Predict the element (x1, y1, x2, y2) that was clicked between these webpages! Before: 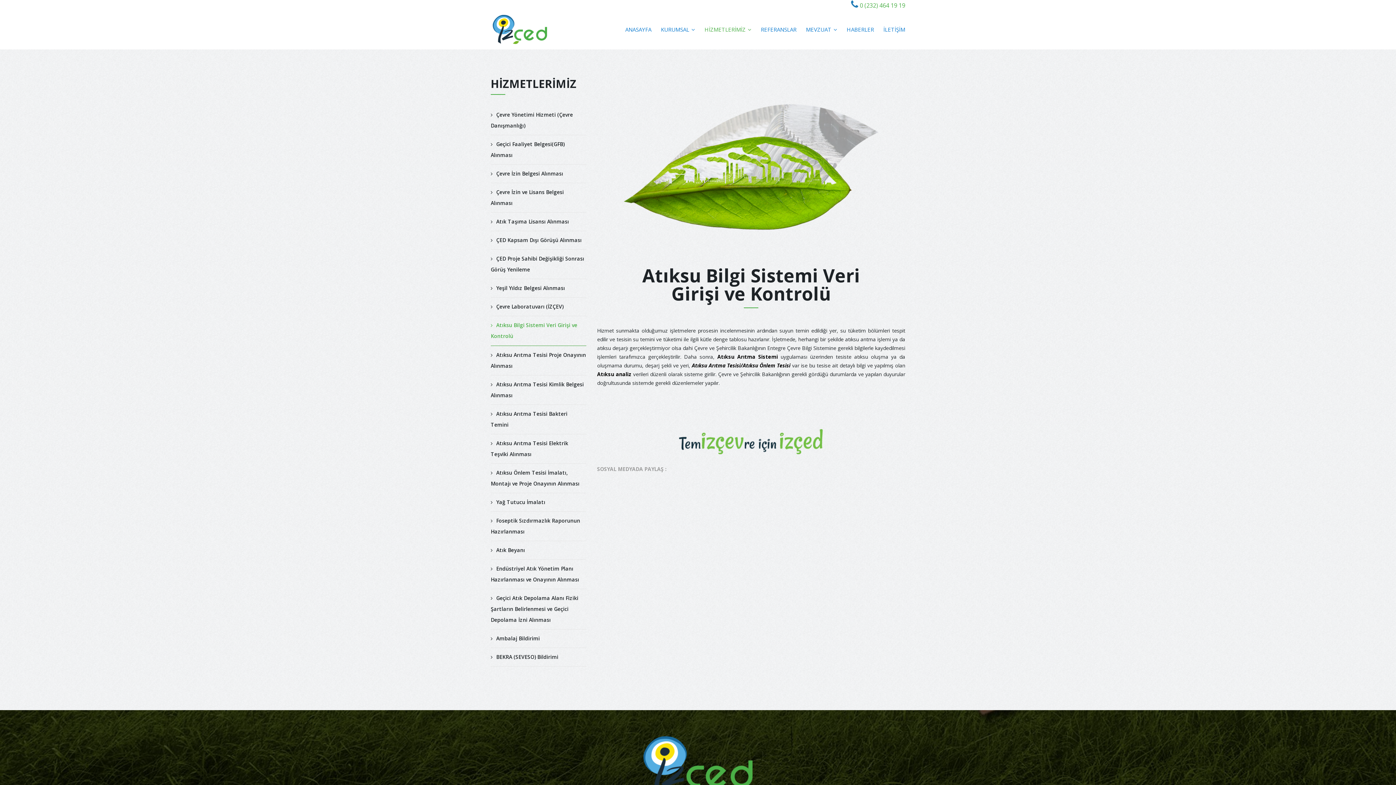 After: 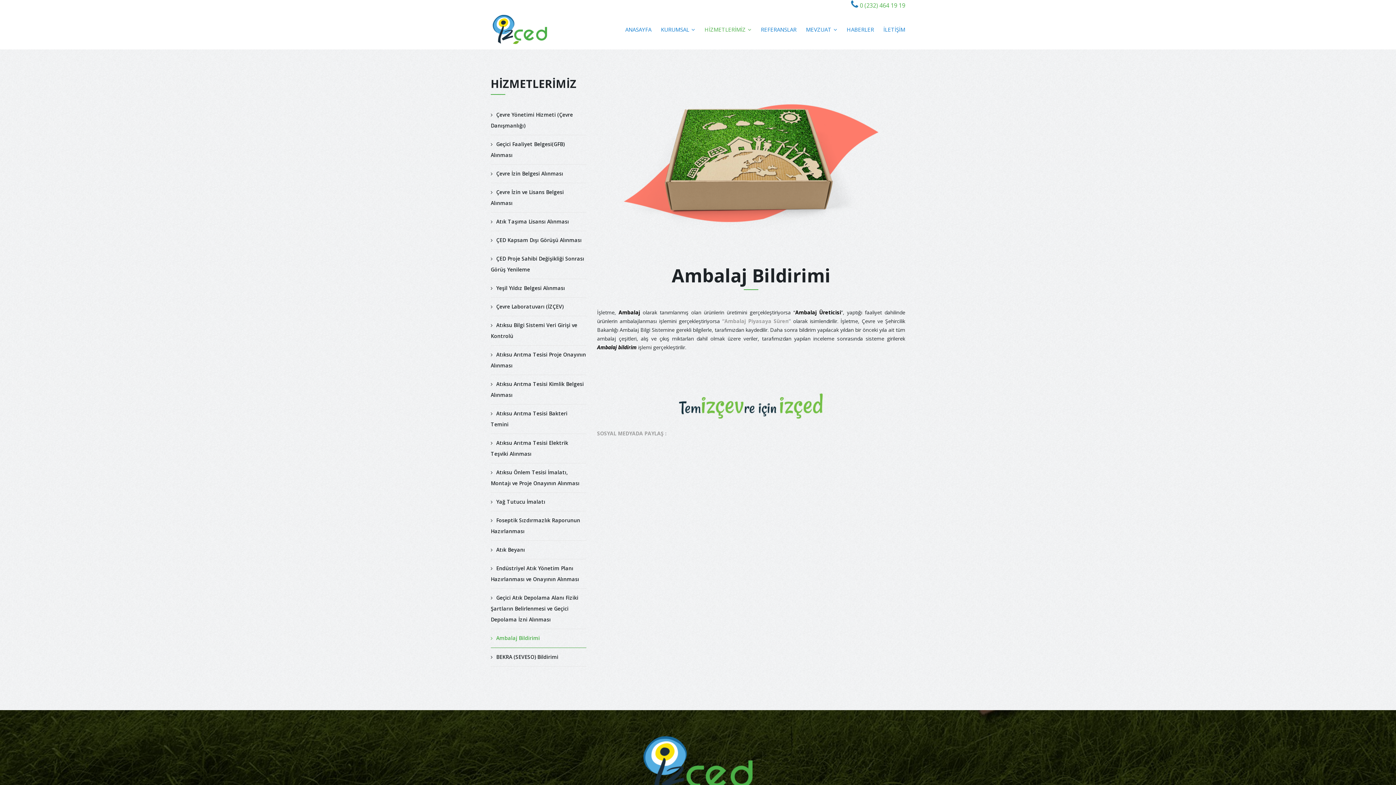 Action: label: Ambalaj Bildirimi bbox: (490, 629, 586, 648)